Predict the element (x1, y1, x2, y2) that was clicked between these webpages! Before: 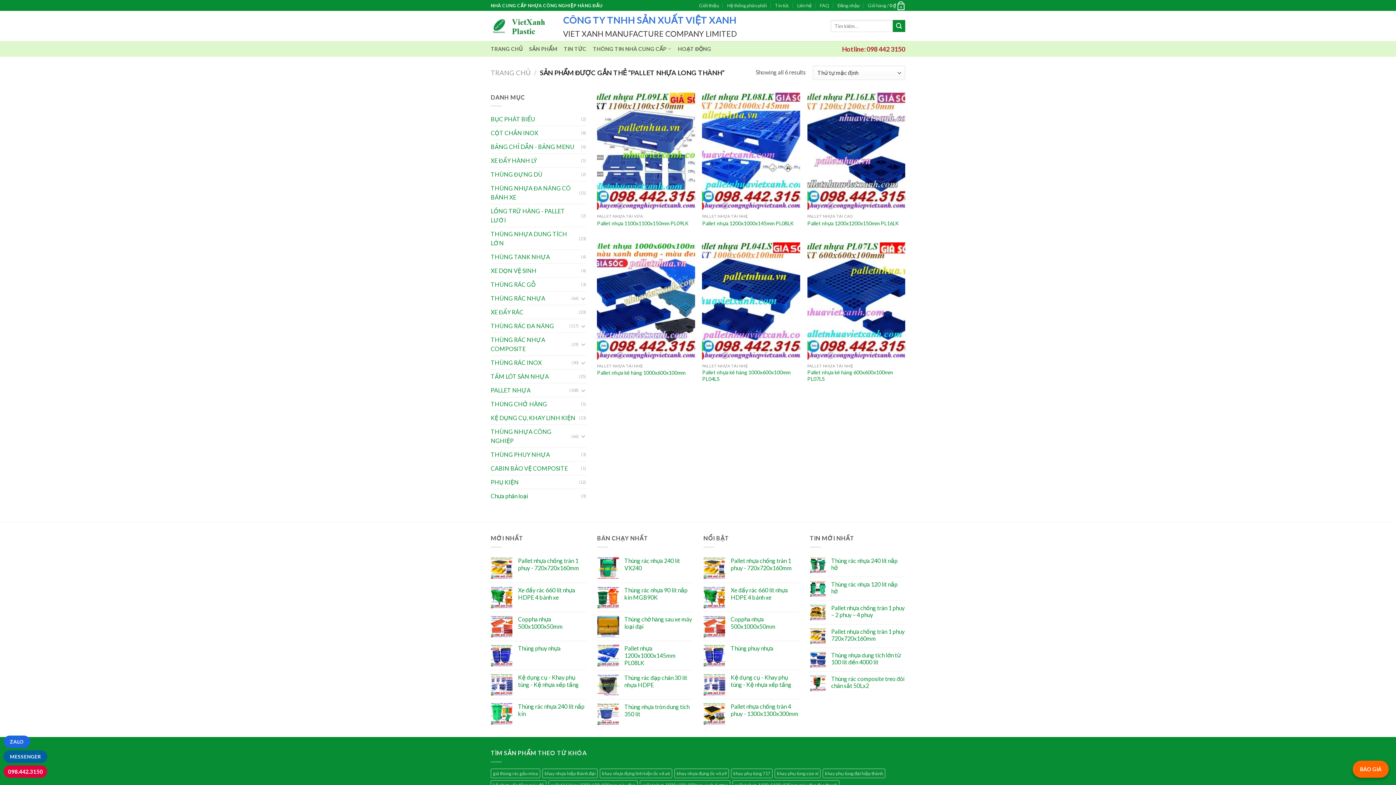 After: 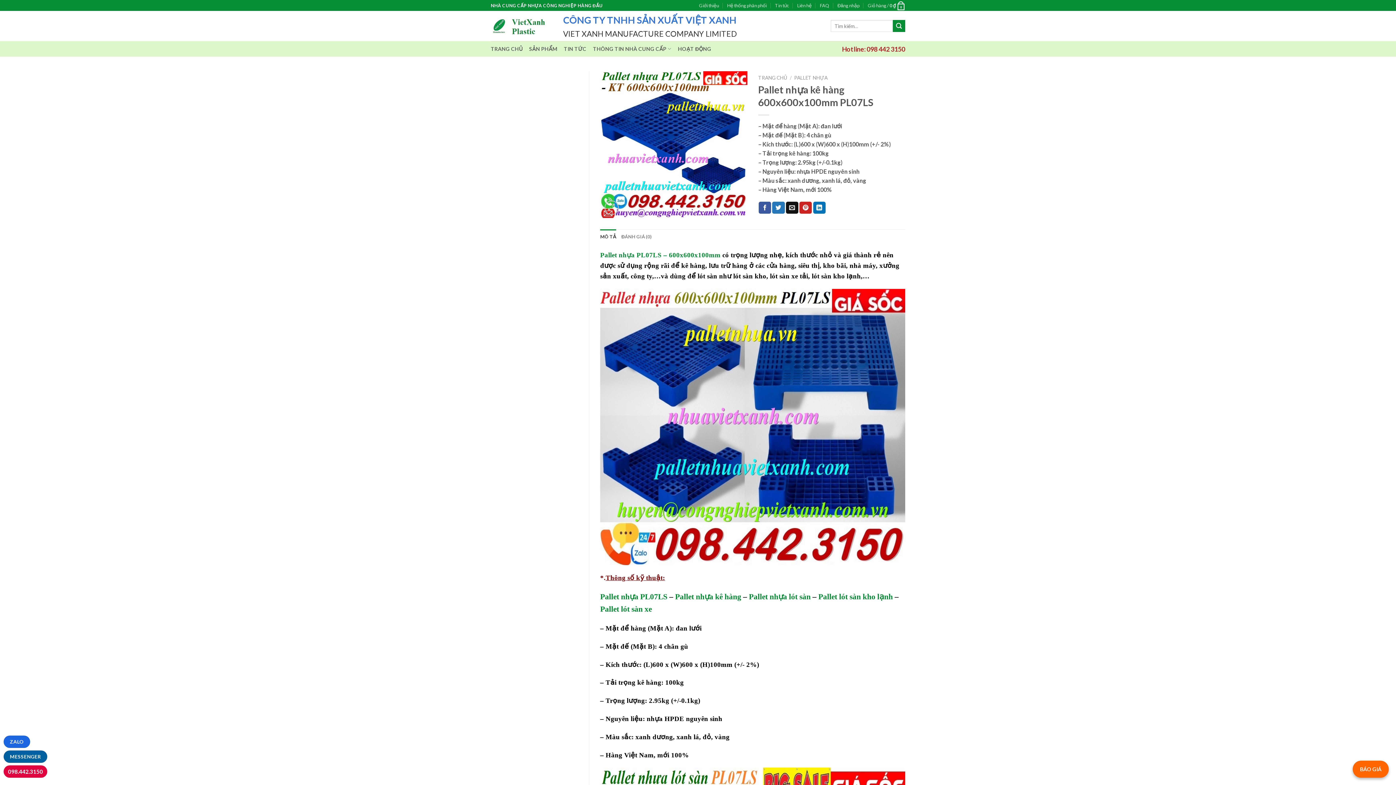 Action: bbox: (807, 369, 905, 382) label: Pallet nhựa kê hàng 600x600x100mm PL07LS